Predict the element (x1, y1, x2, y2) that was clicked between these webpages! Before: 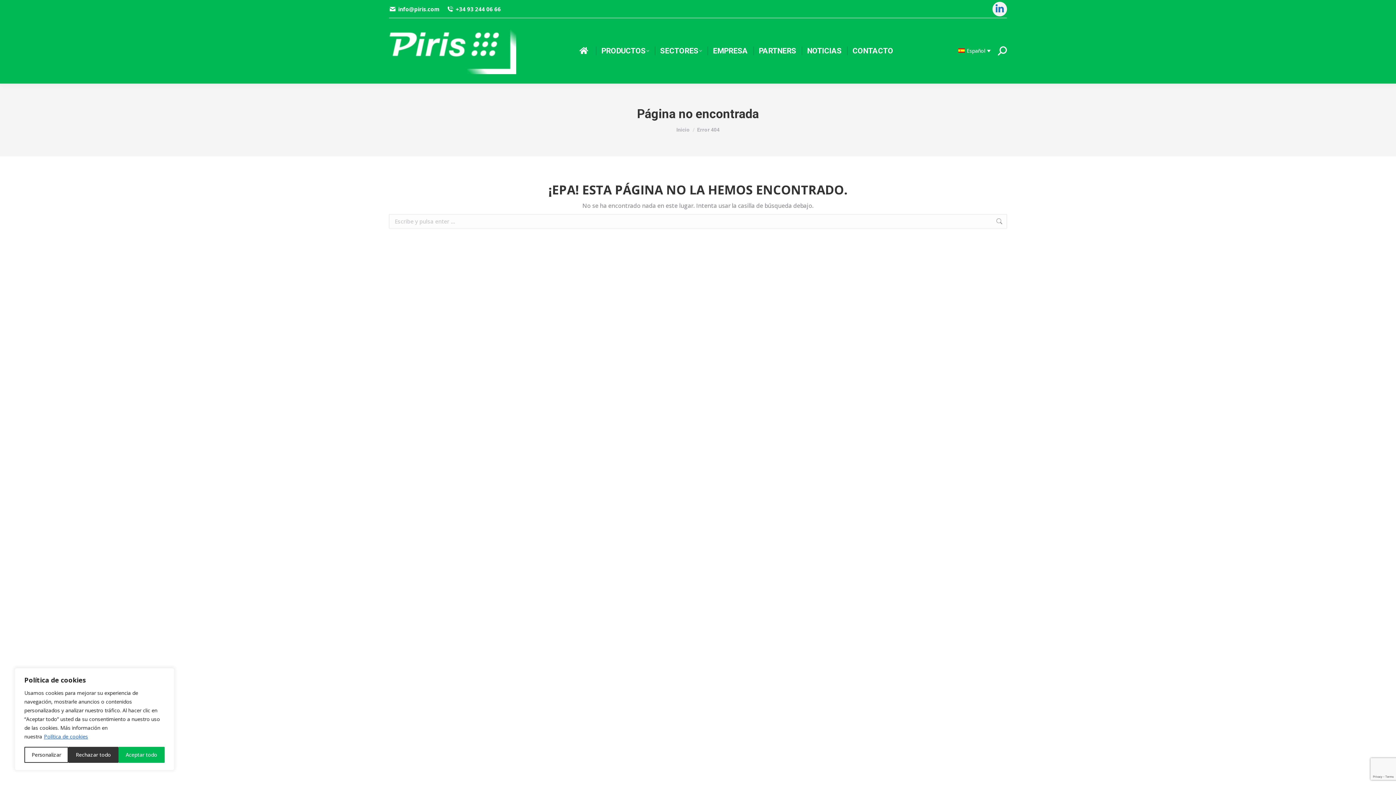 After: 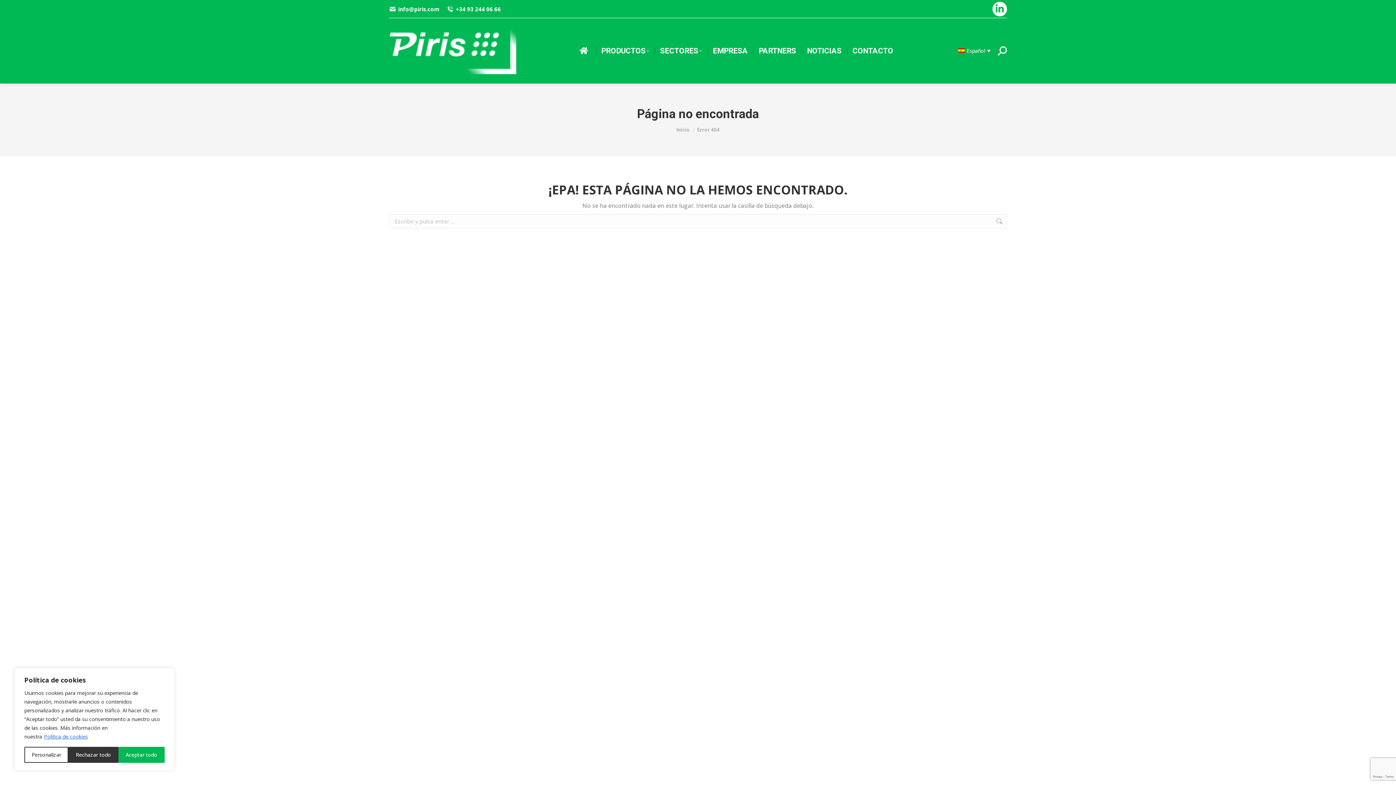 Action: label: Linkedin page opens in new window bbox: (992, 1, 1007, 16)